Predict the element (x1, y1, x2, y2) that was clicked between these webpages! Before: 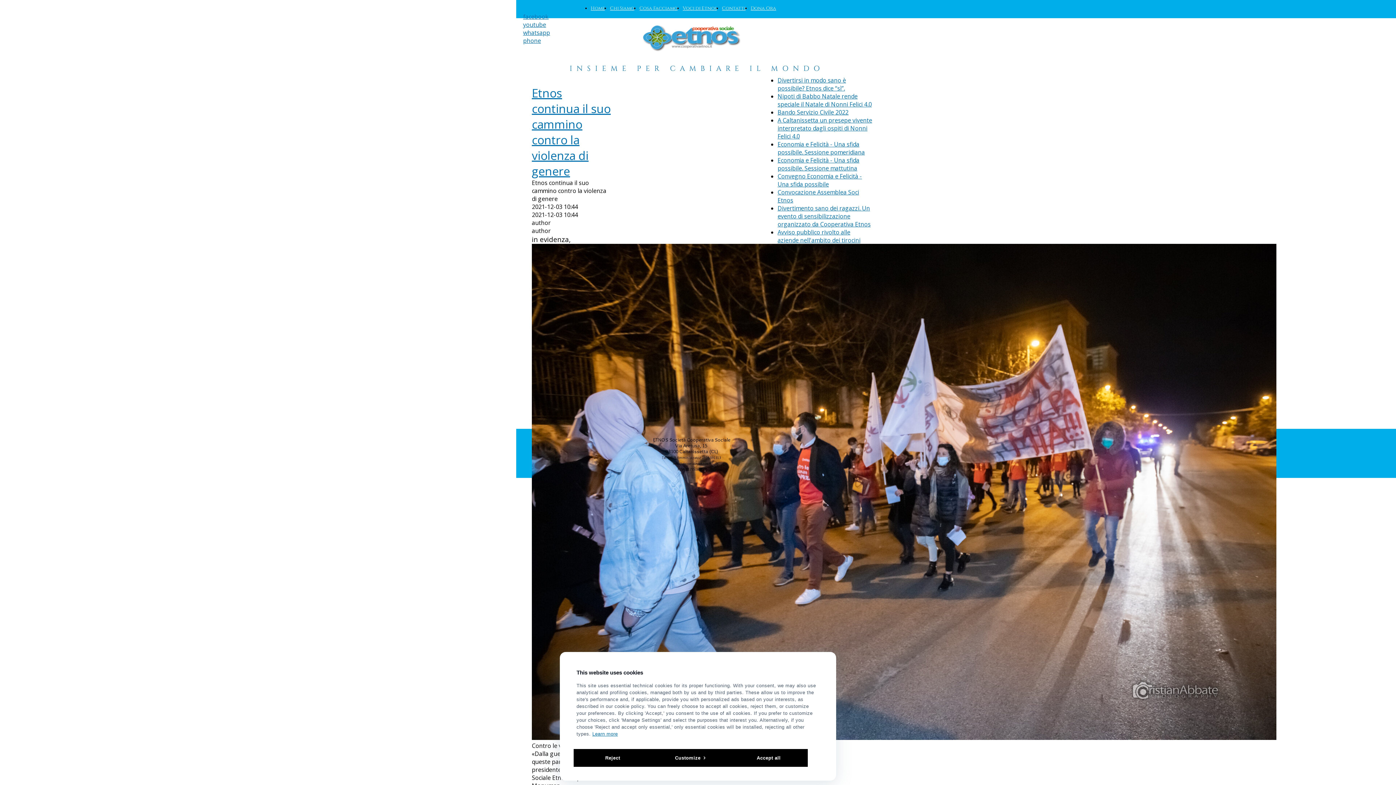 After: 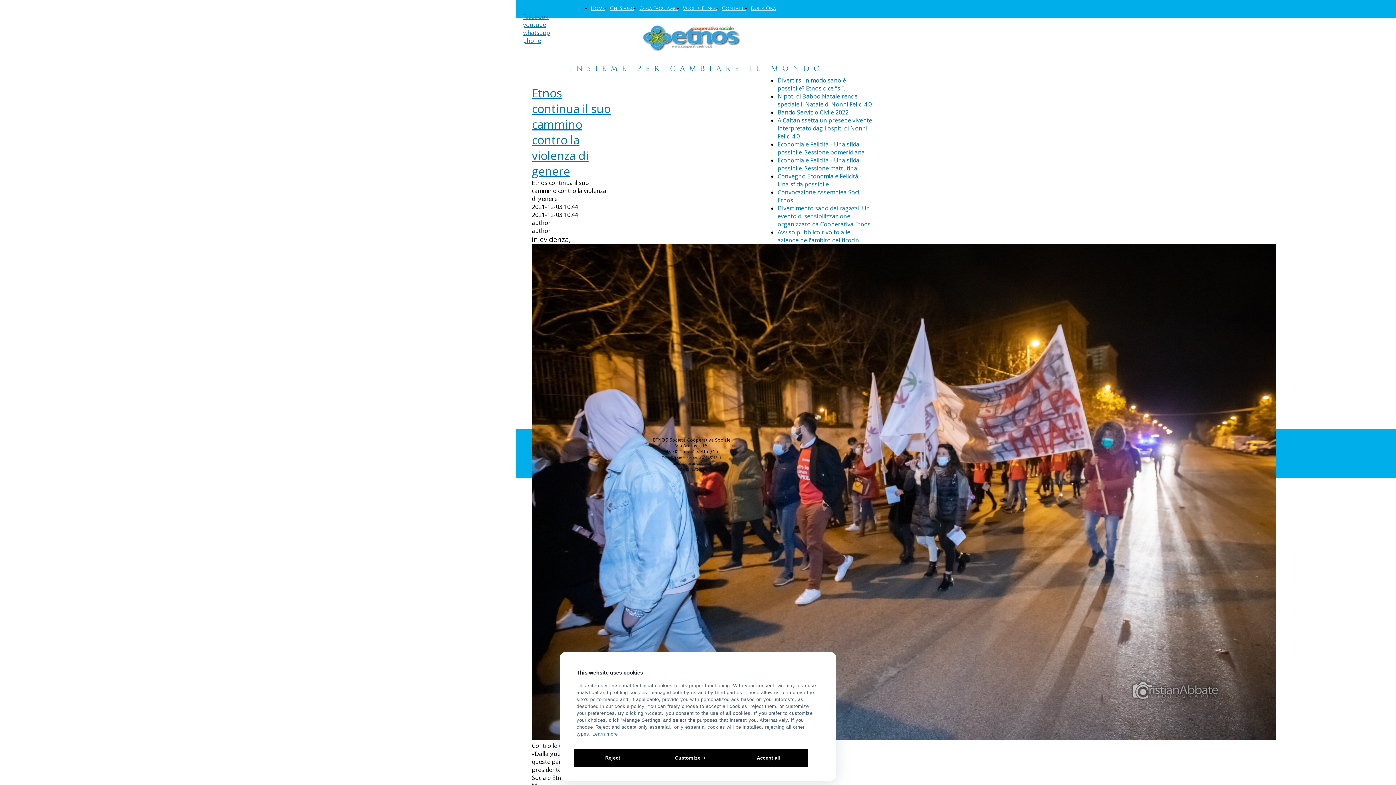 Action: label: whatsapp bbox: (523, 28, 550, 36)